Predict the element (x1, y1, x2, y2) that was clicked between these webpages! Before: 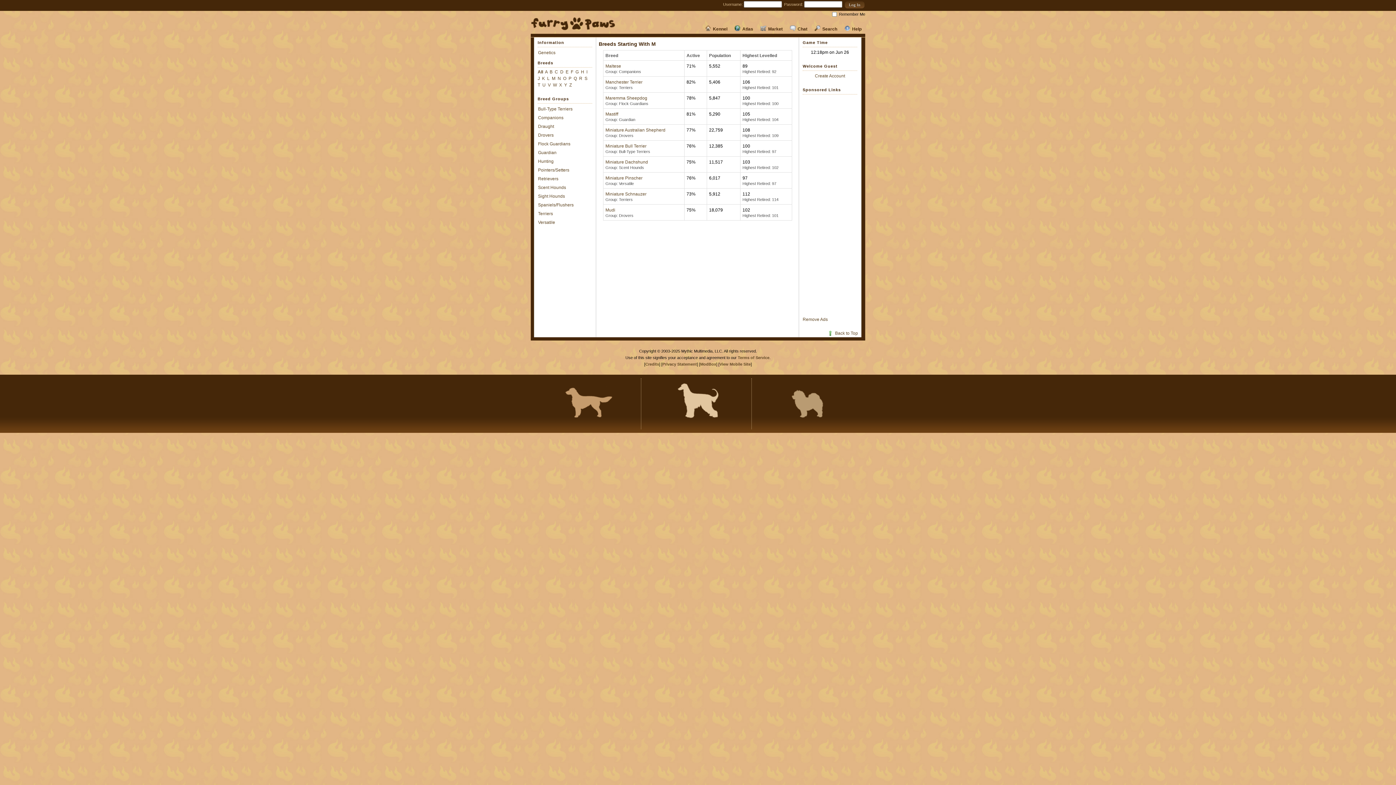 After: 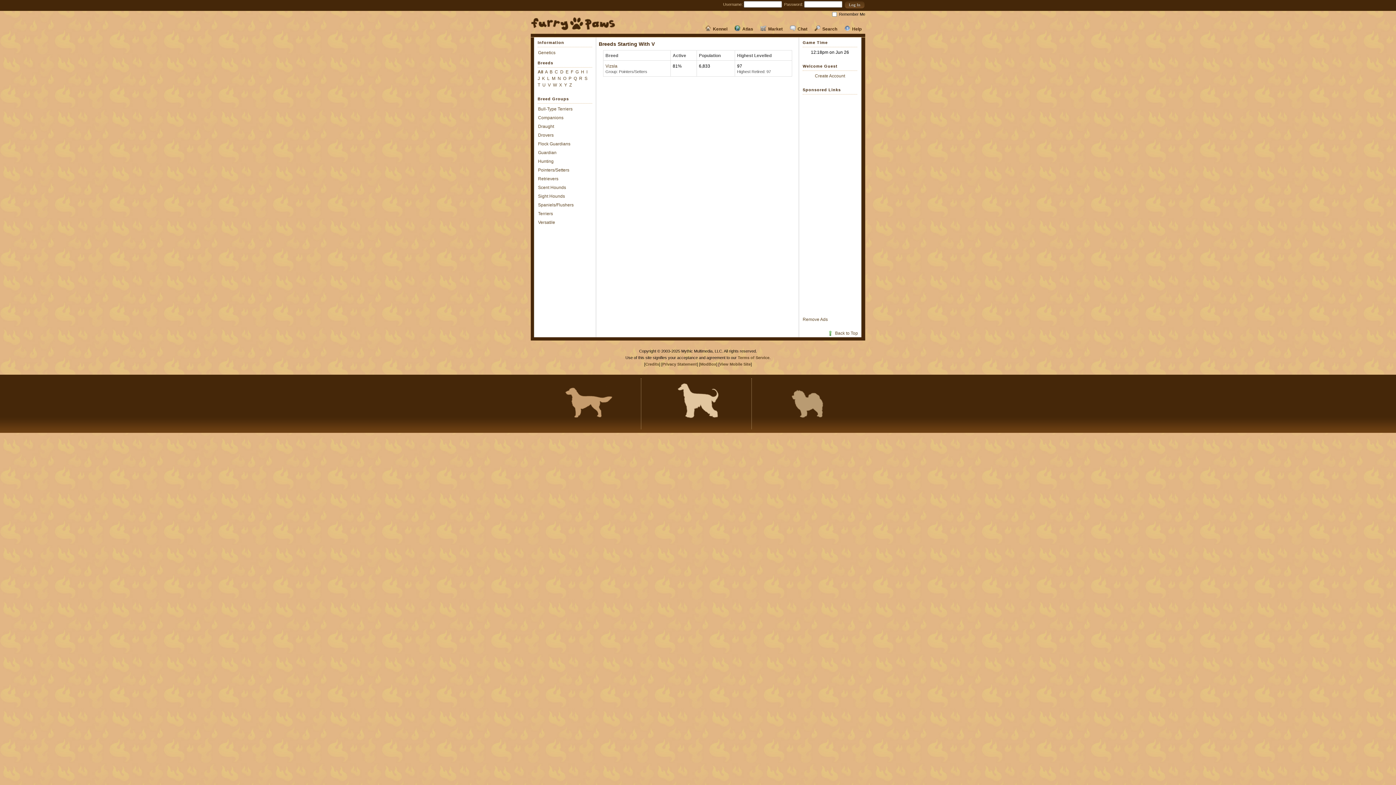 Action: bbox: (548, 82, 550, 87) label: V